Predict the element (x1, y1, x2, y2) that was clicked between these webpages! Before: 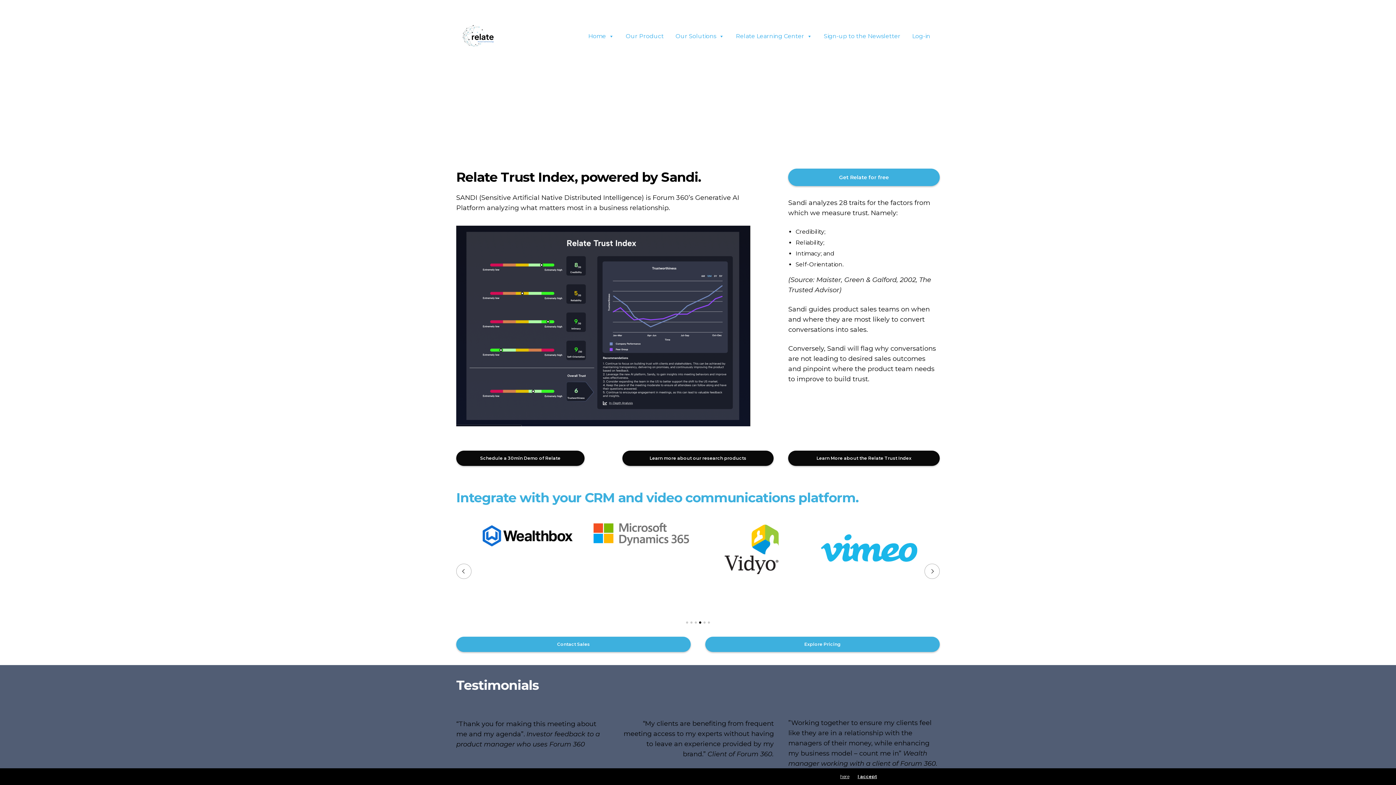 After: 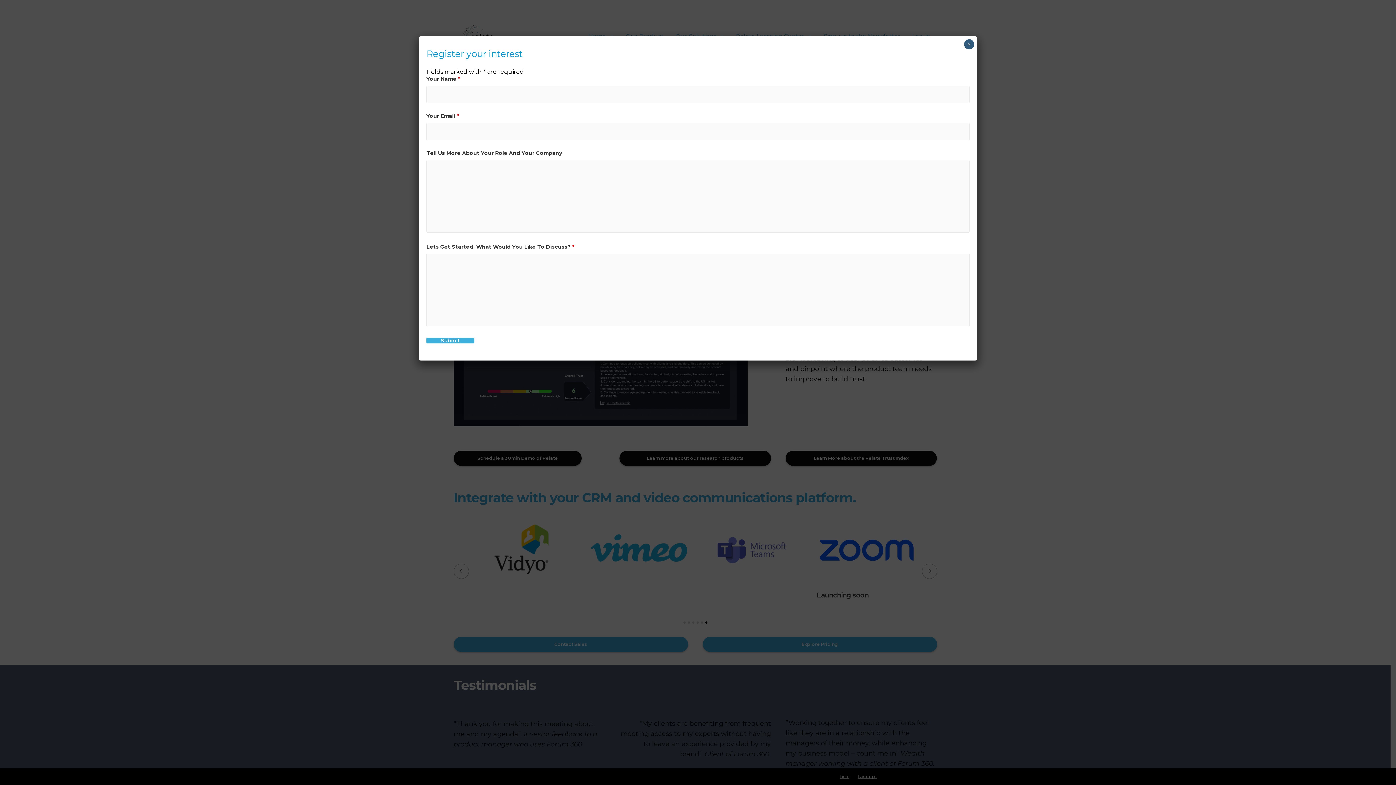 Action: label: Learn More about the Relate Trust Index bbox: (788, 451, 939, 466)